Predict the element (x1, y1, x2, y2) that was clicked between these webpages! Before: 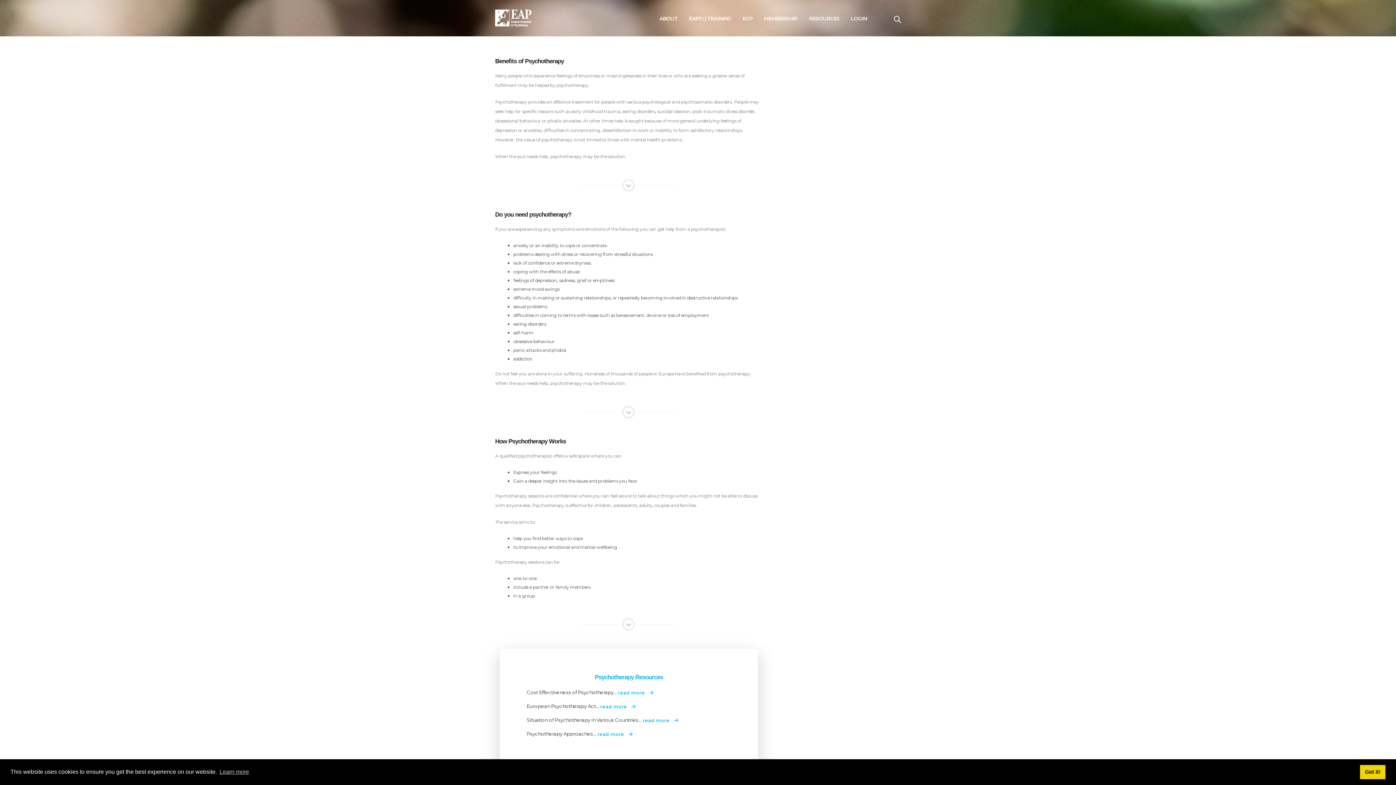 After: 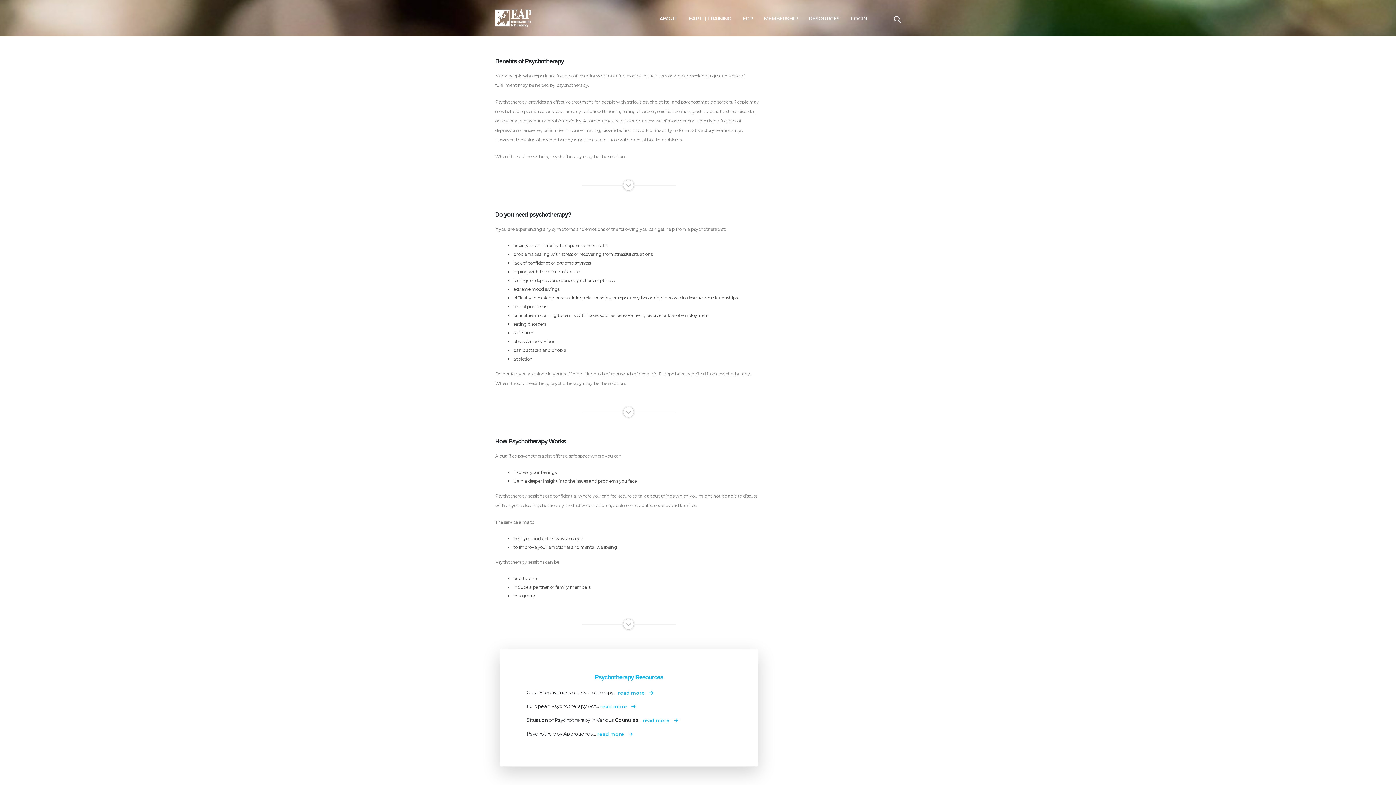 Action: label: dismiss cookie message bbox: (1360, 765, 1385, 779)